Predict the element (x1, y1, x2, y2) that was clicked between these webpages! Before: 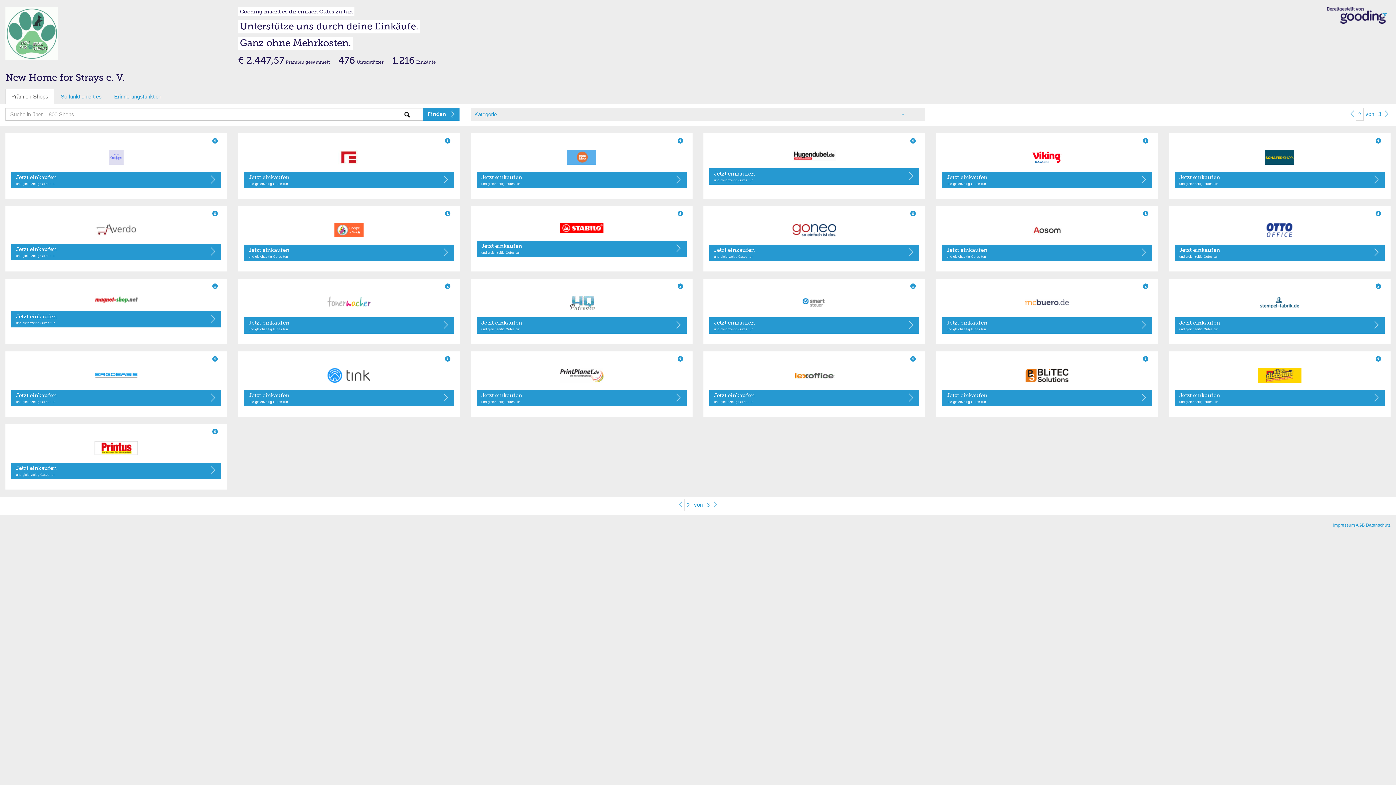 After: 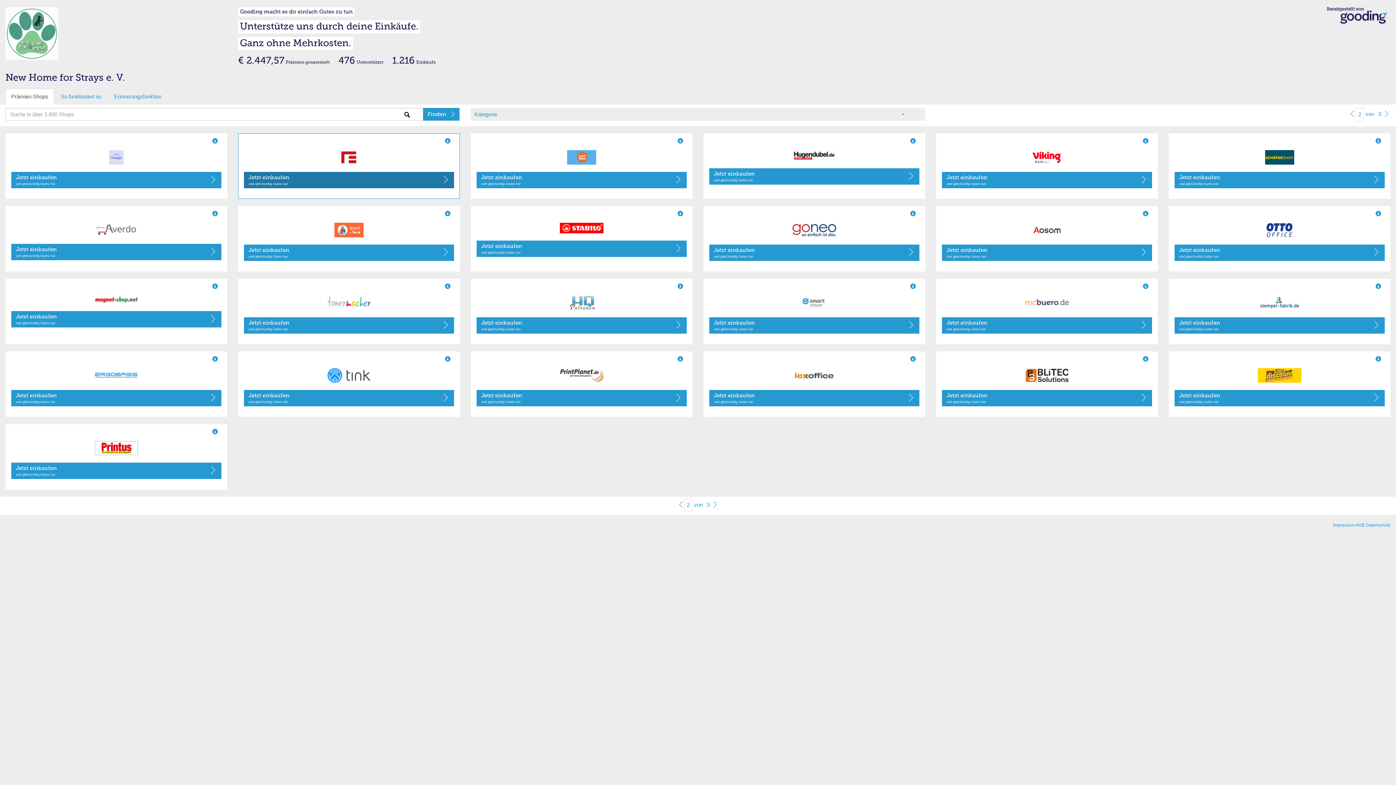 Action: bbox: (243, 172, 454, 188) label: Jetzt einkaufen
und gleichzeitig Gutes tun